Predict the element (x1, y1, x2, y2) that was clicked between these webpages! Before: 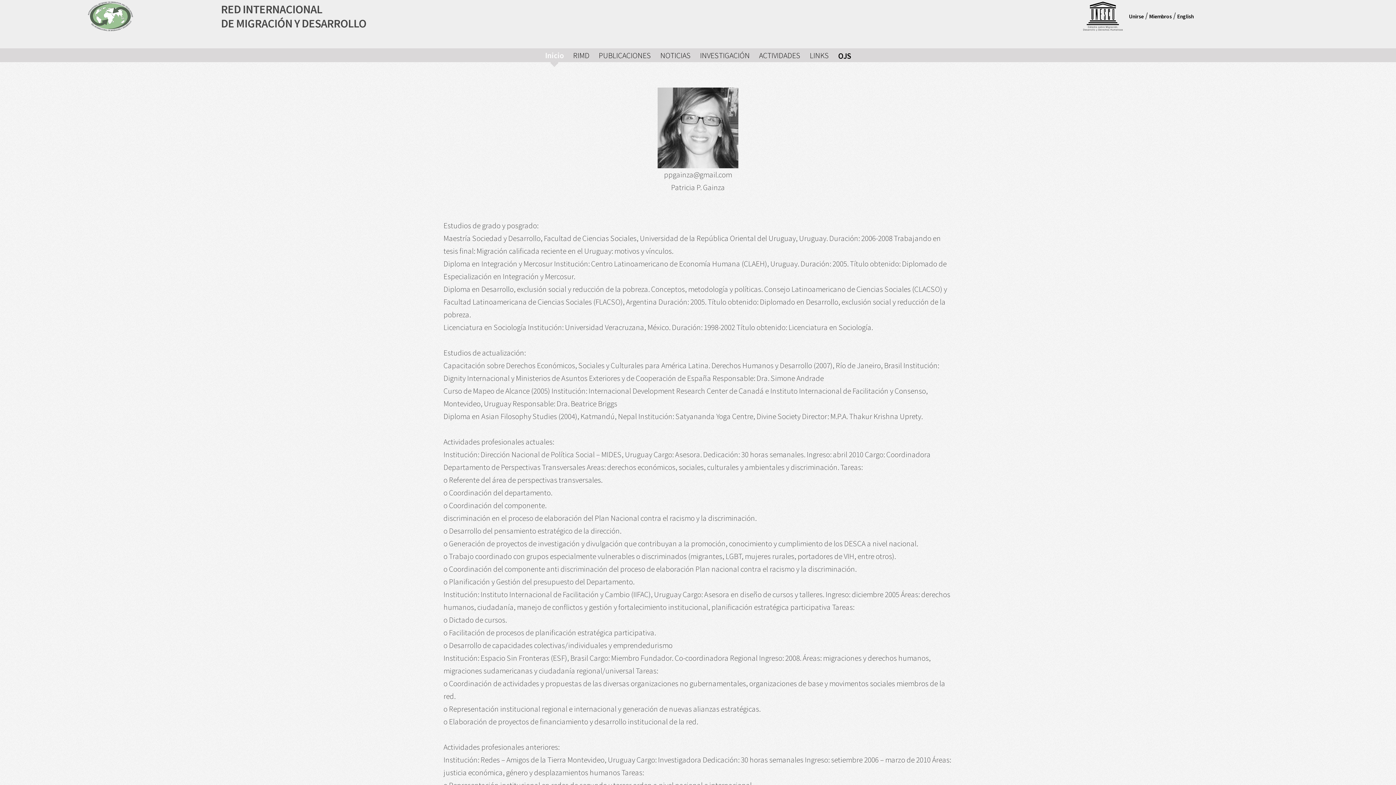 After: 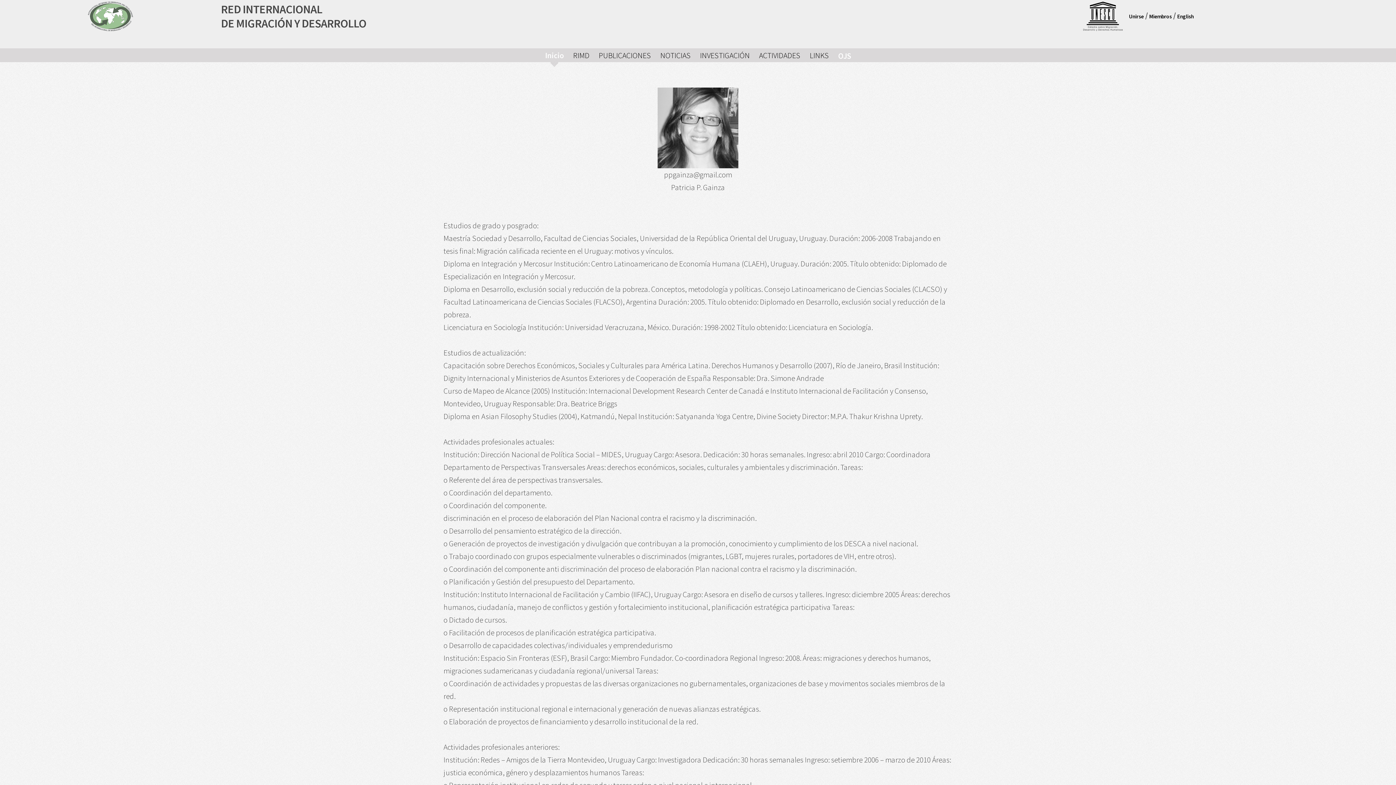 Action: label: OJS bbox: (838, 48, 851, 62)